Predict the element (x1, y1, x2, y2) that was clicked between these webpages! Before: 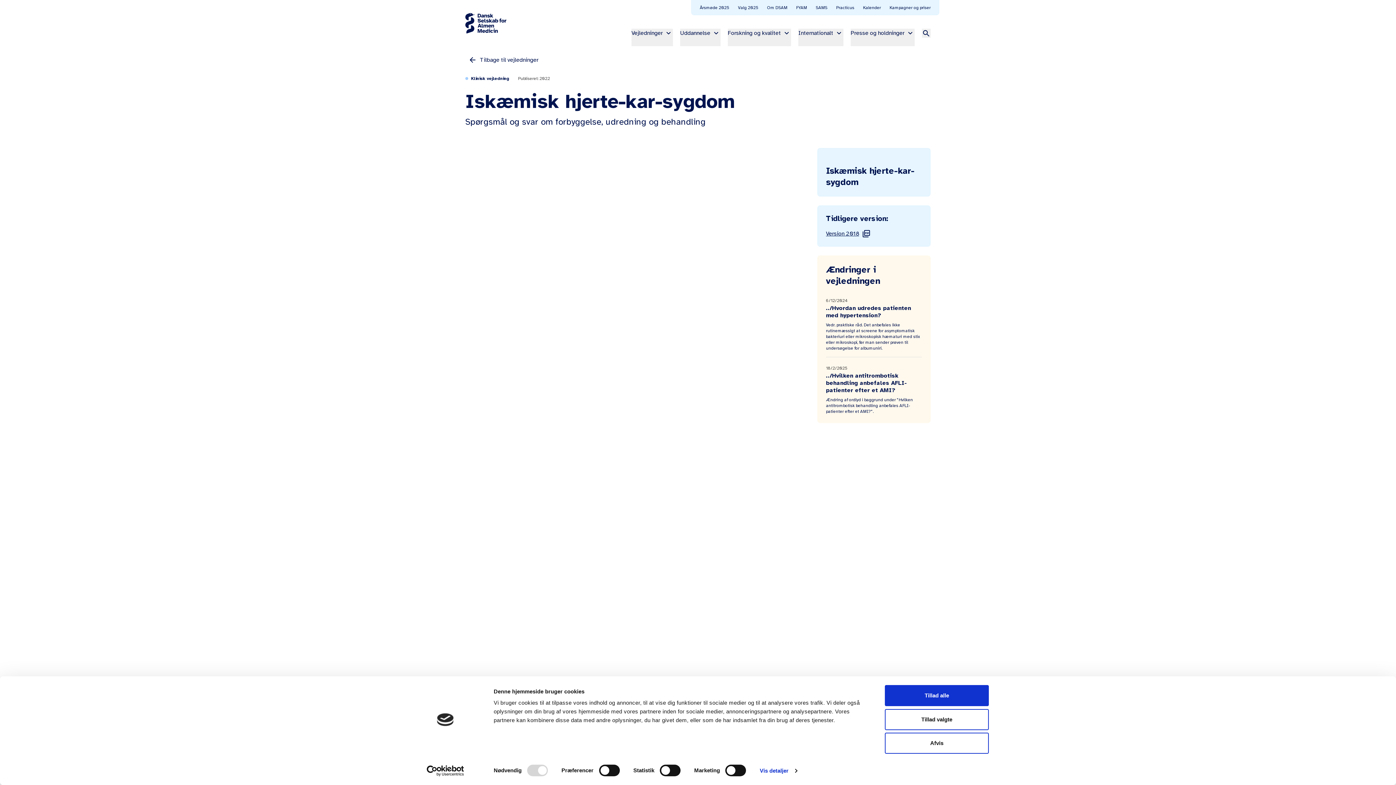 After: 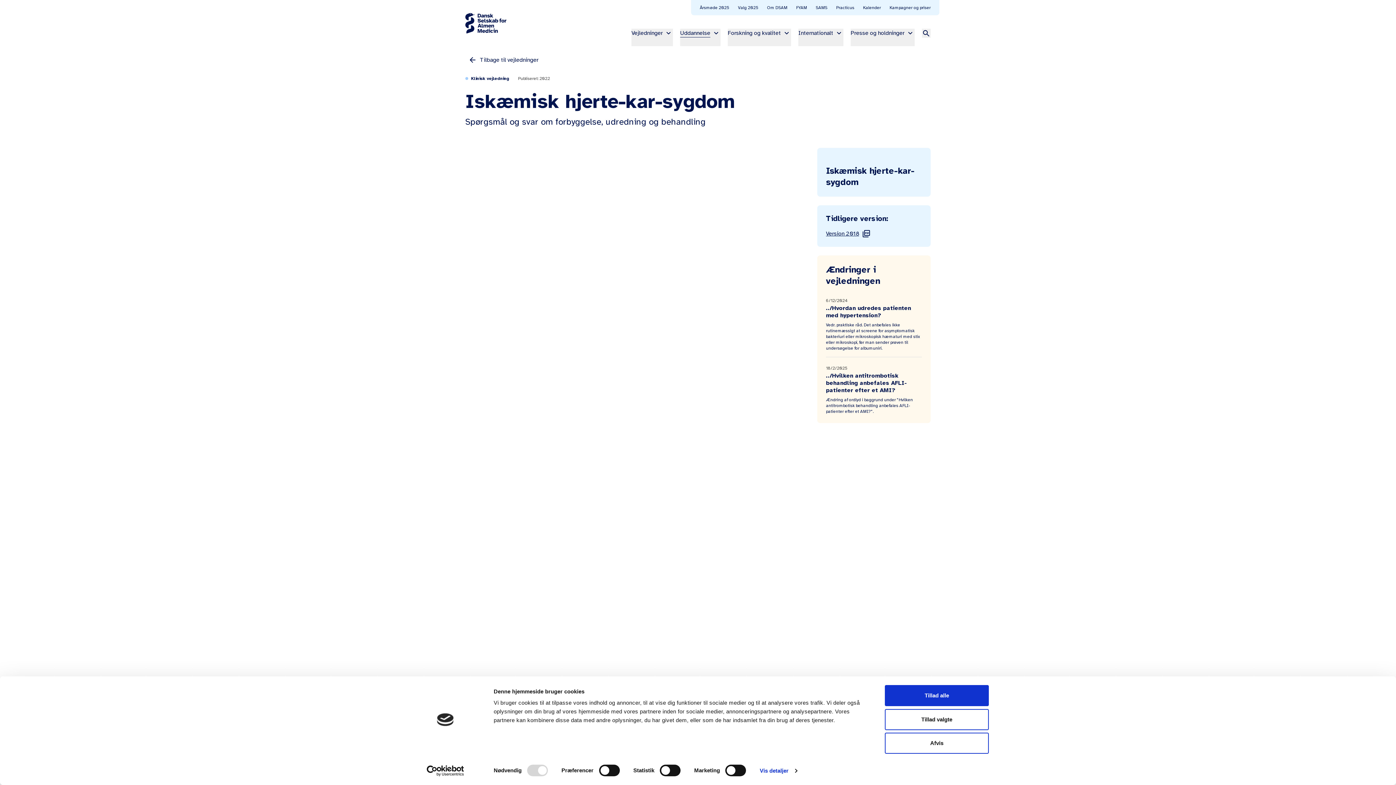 Action: bbox: (680, 28, 720, 46) label: Uddannelse